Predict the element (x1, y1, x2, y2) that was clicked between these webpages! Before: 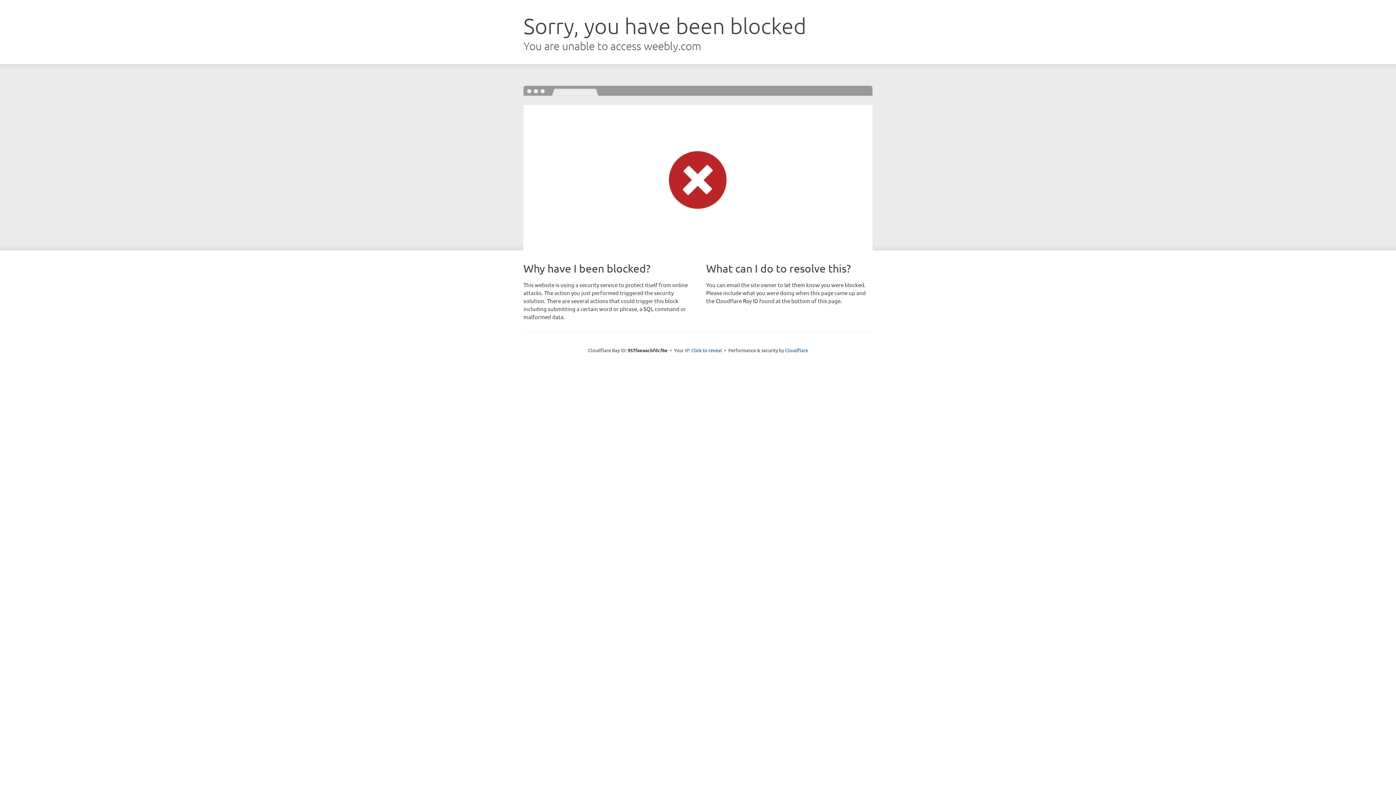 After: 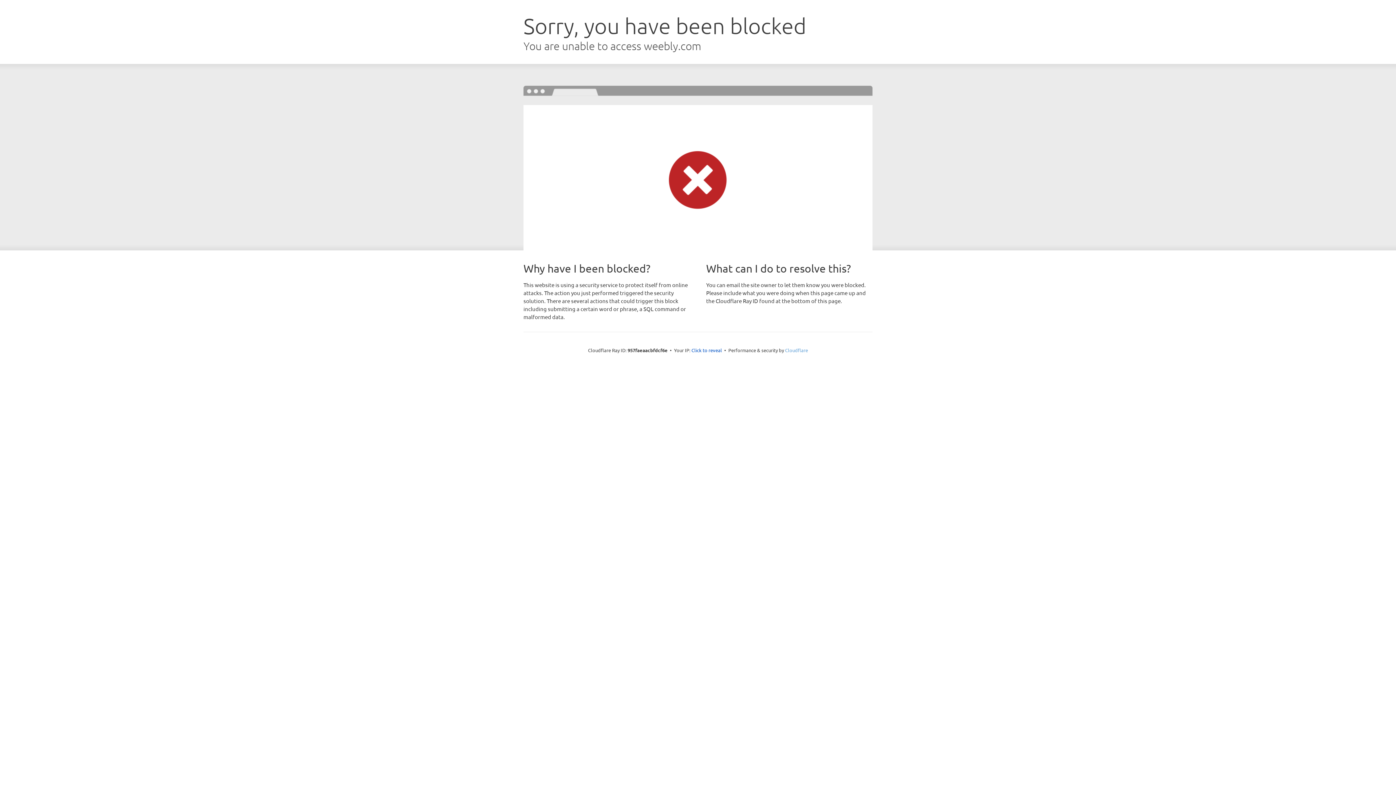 Action: label: Cloudflare bbox: (785, 347, 808, 353)